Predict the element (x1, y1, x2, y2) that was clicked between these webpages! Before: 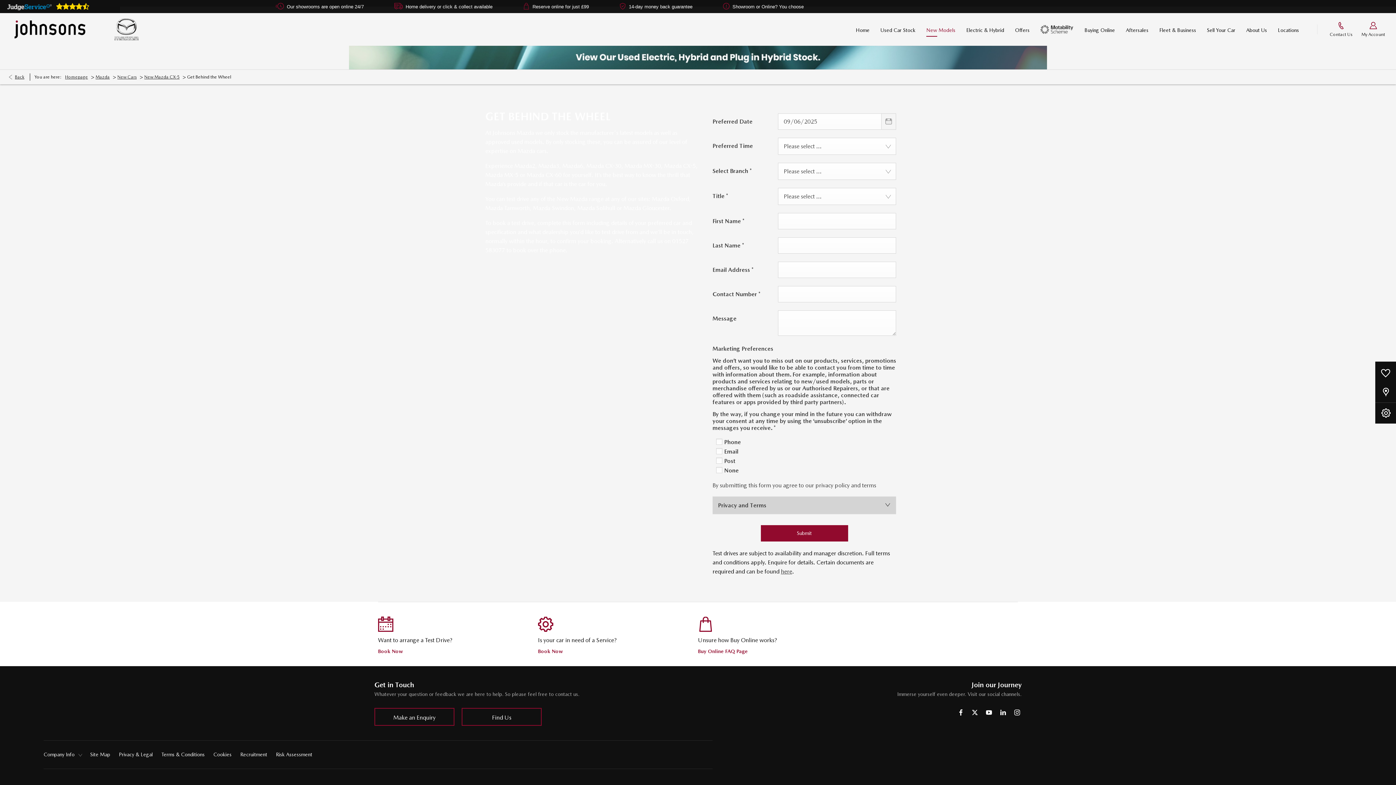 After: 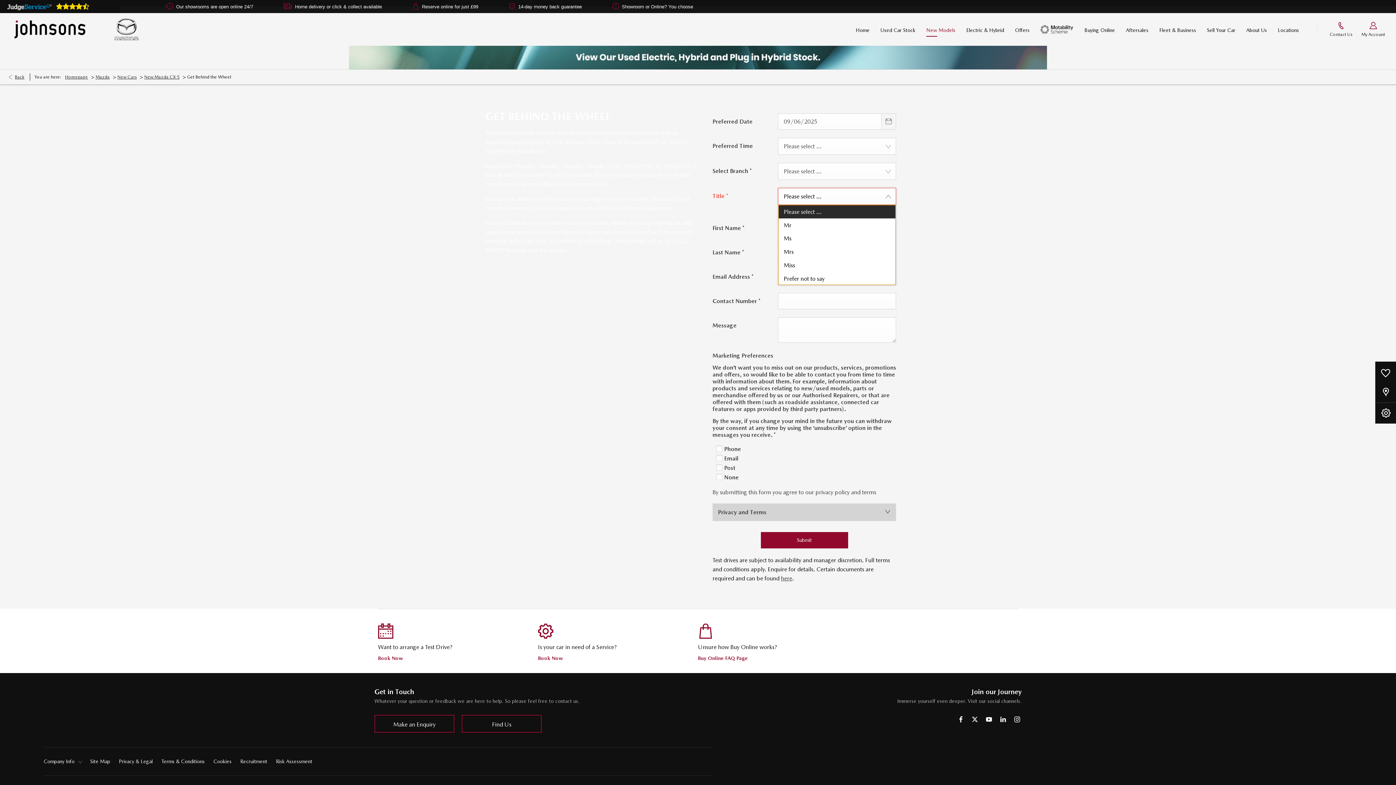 Action: label: Please select ... bbox: (778, 188, 896, 205)